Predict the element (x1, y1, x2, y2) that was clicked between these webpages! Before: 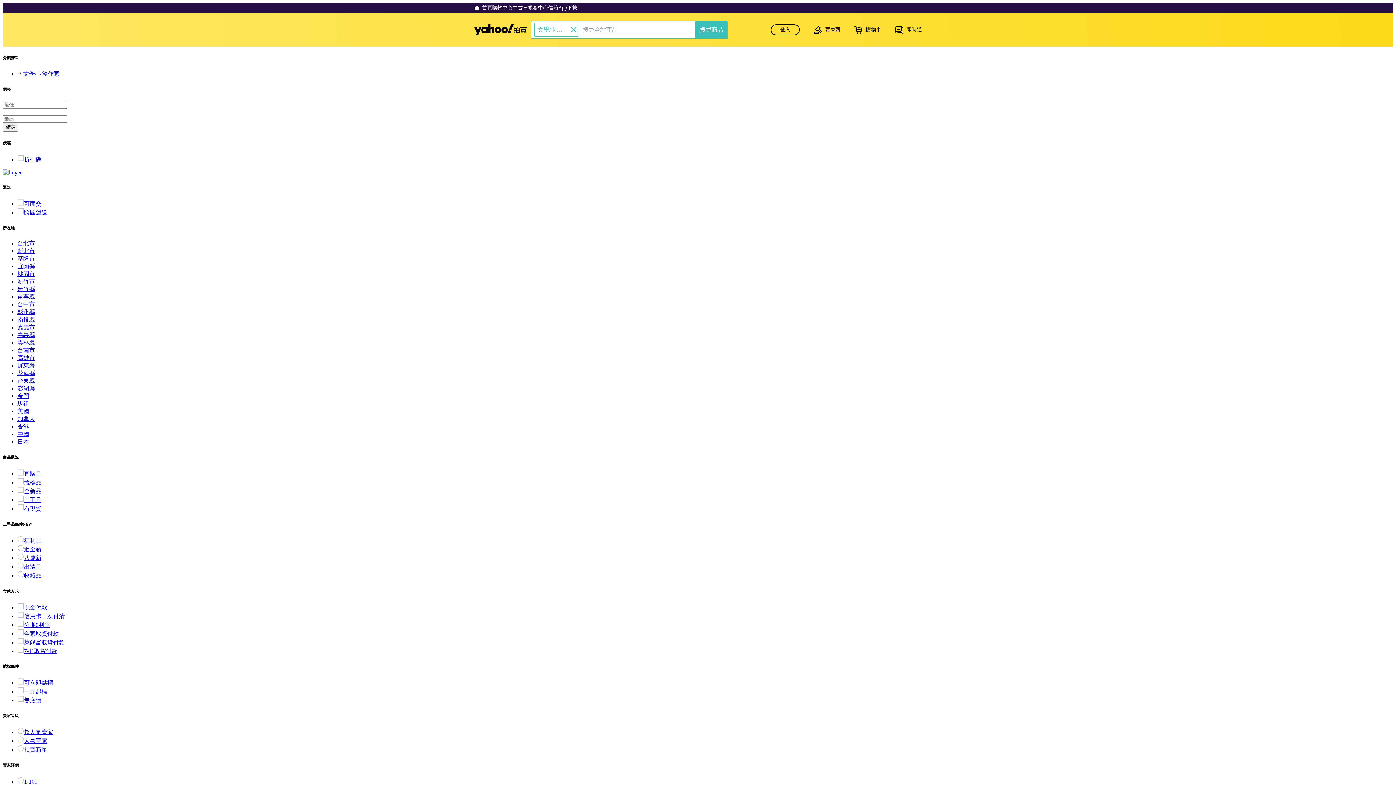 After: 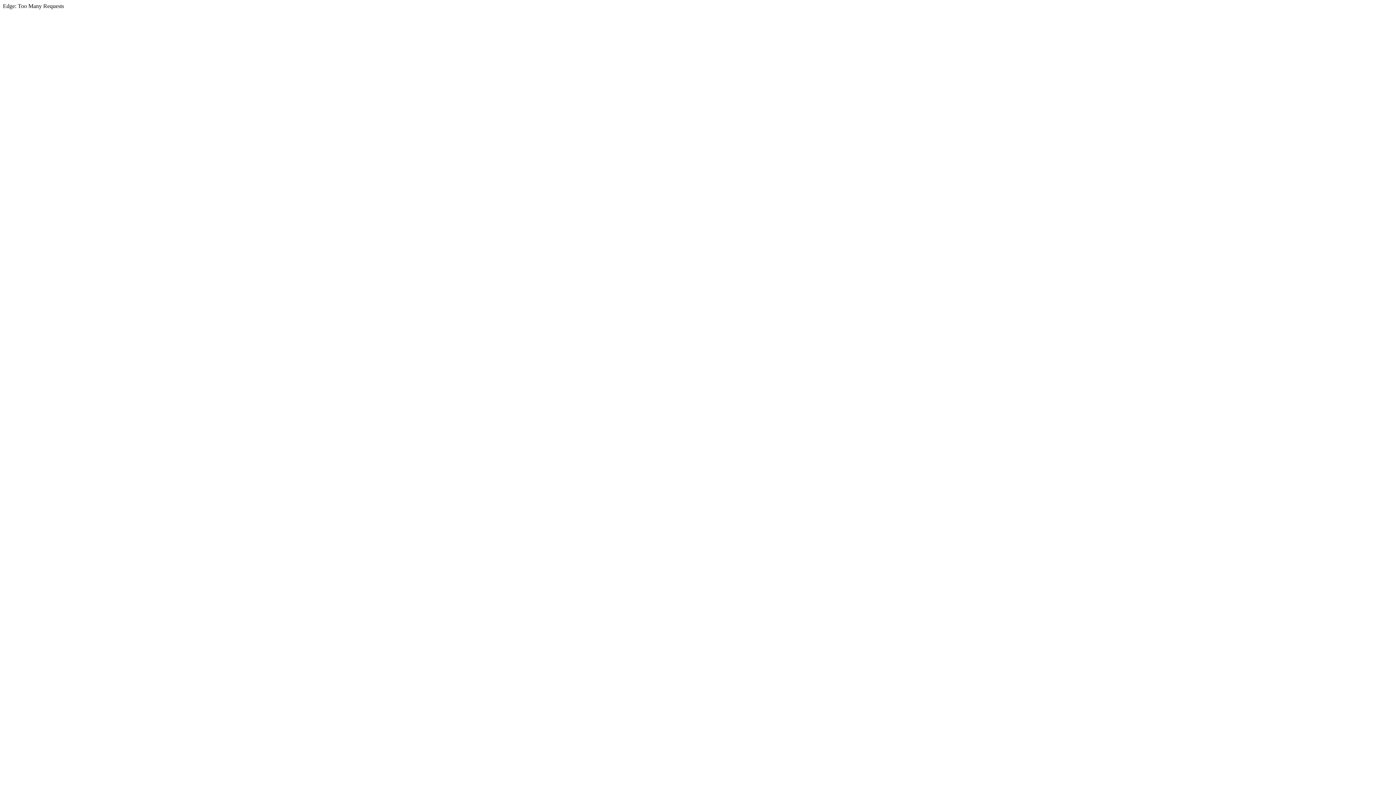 Action: label: 首頁 bbox: (474, 4, 492, 11)